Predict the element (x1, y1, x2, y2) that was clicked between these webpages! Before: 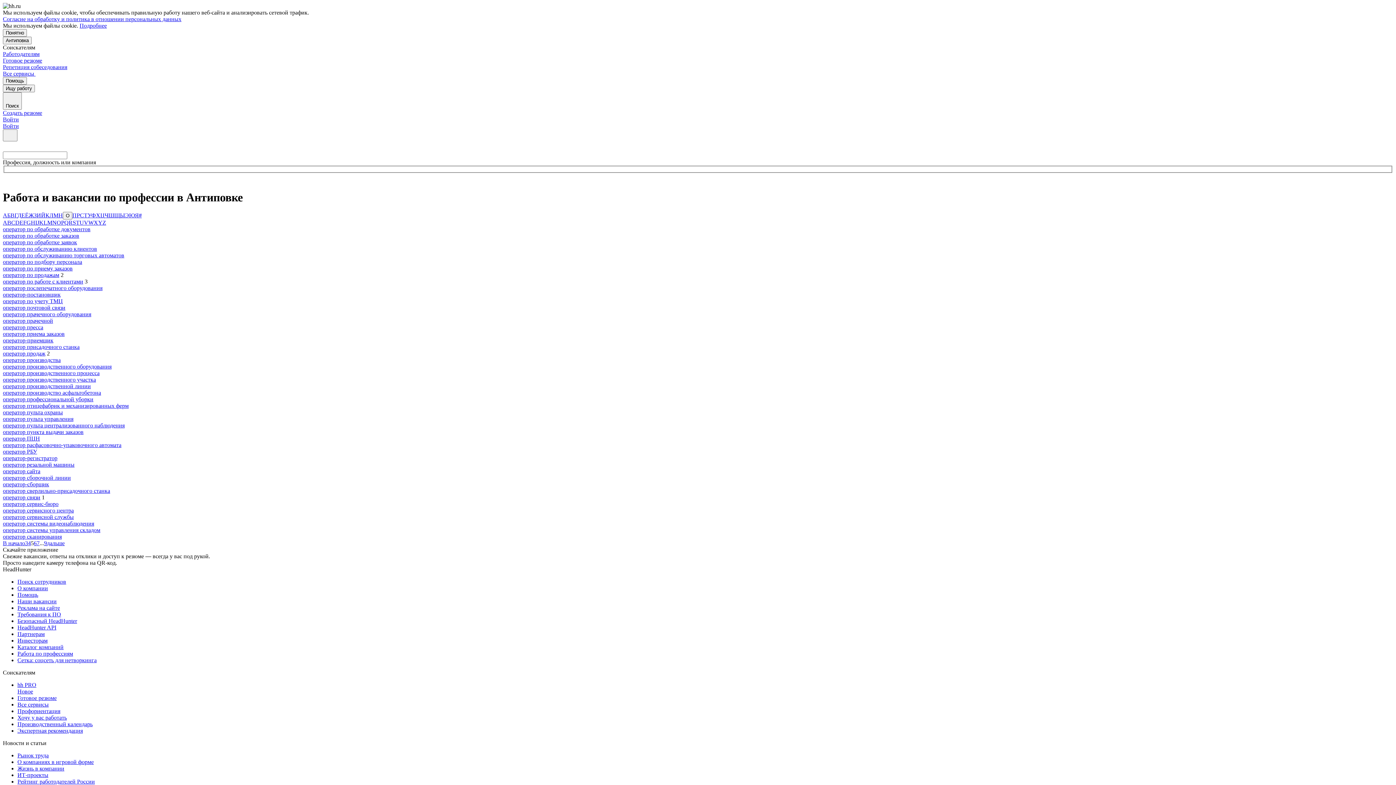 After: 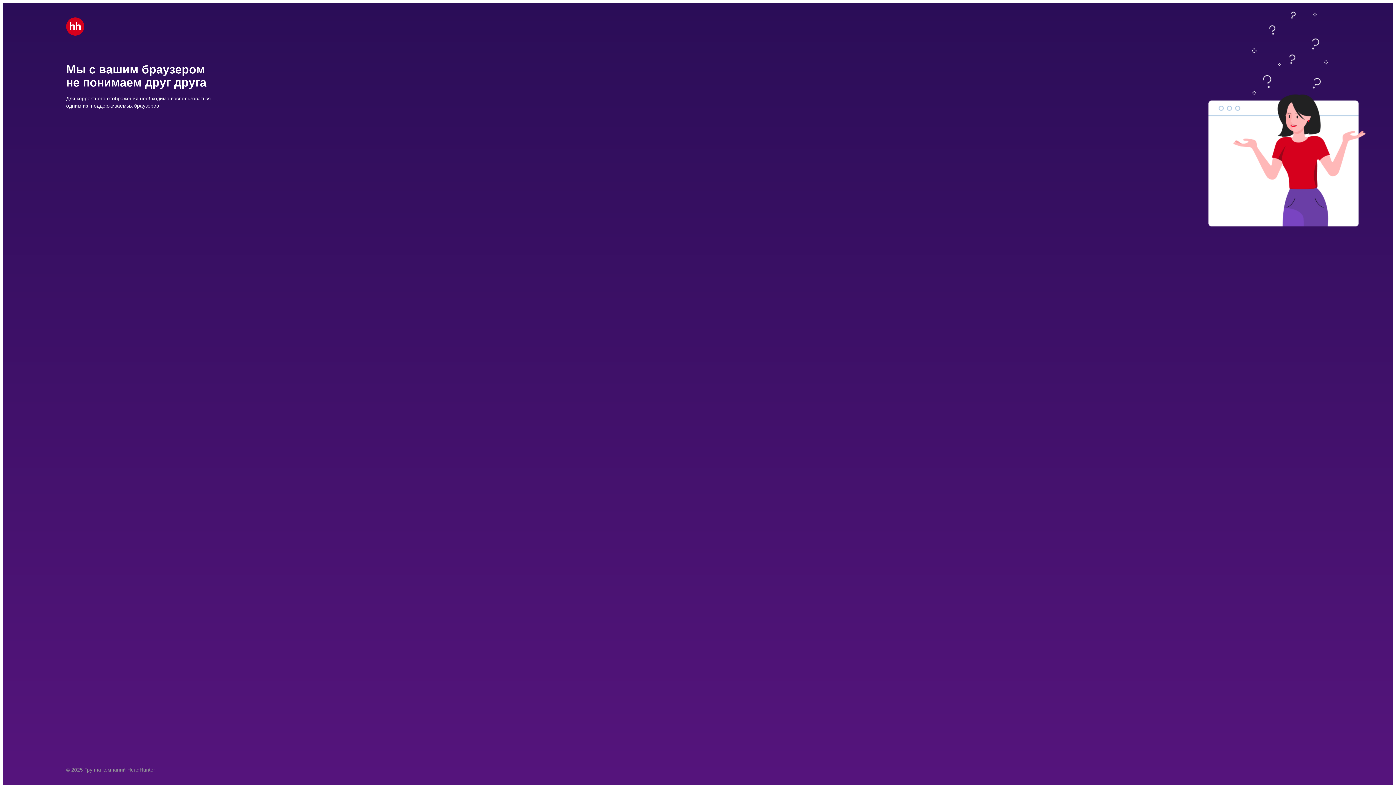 Action: bbox: (17, 779, 1393, 785) label: Рейтинг работодателей России